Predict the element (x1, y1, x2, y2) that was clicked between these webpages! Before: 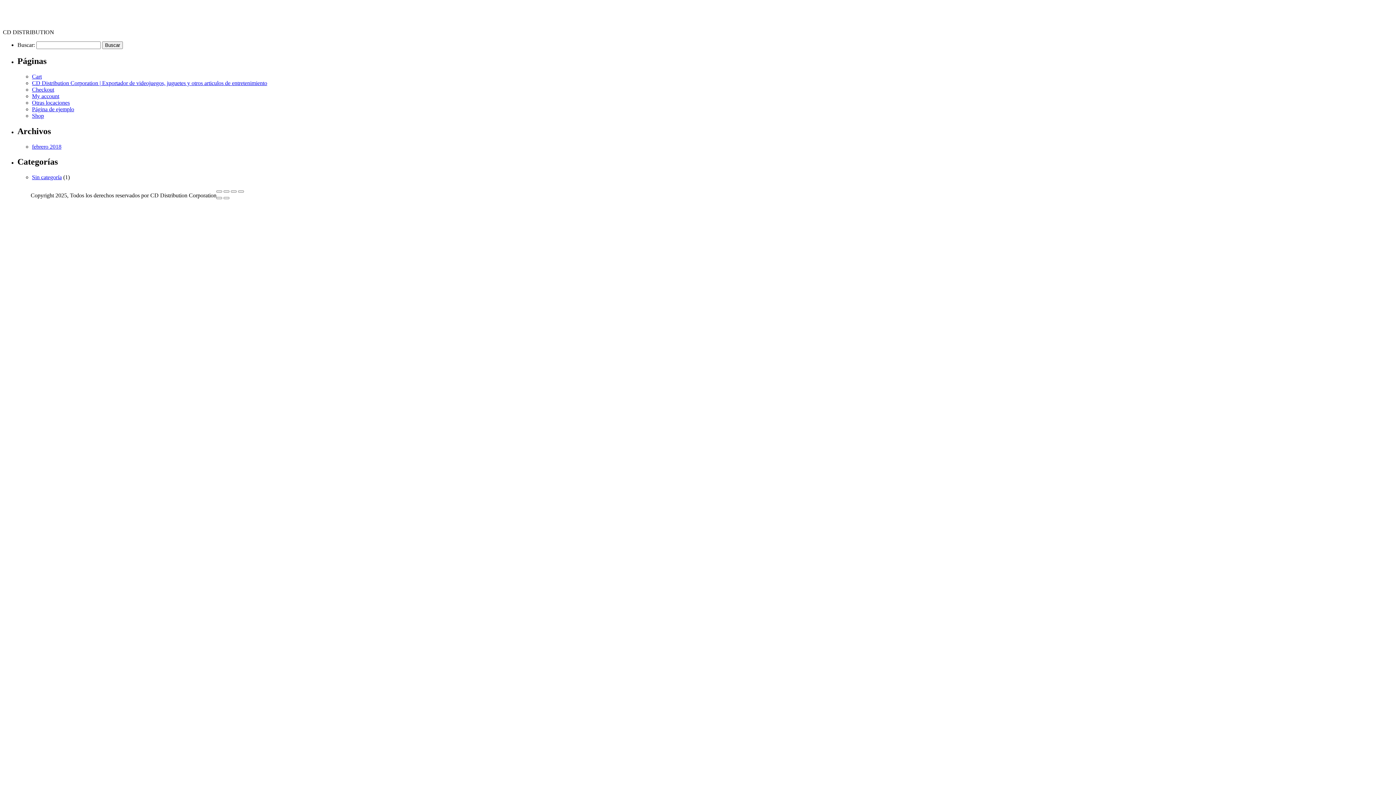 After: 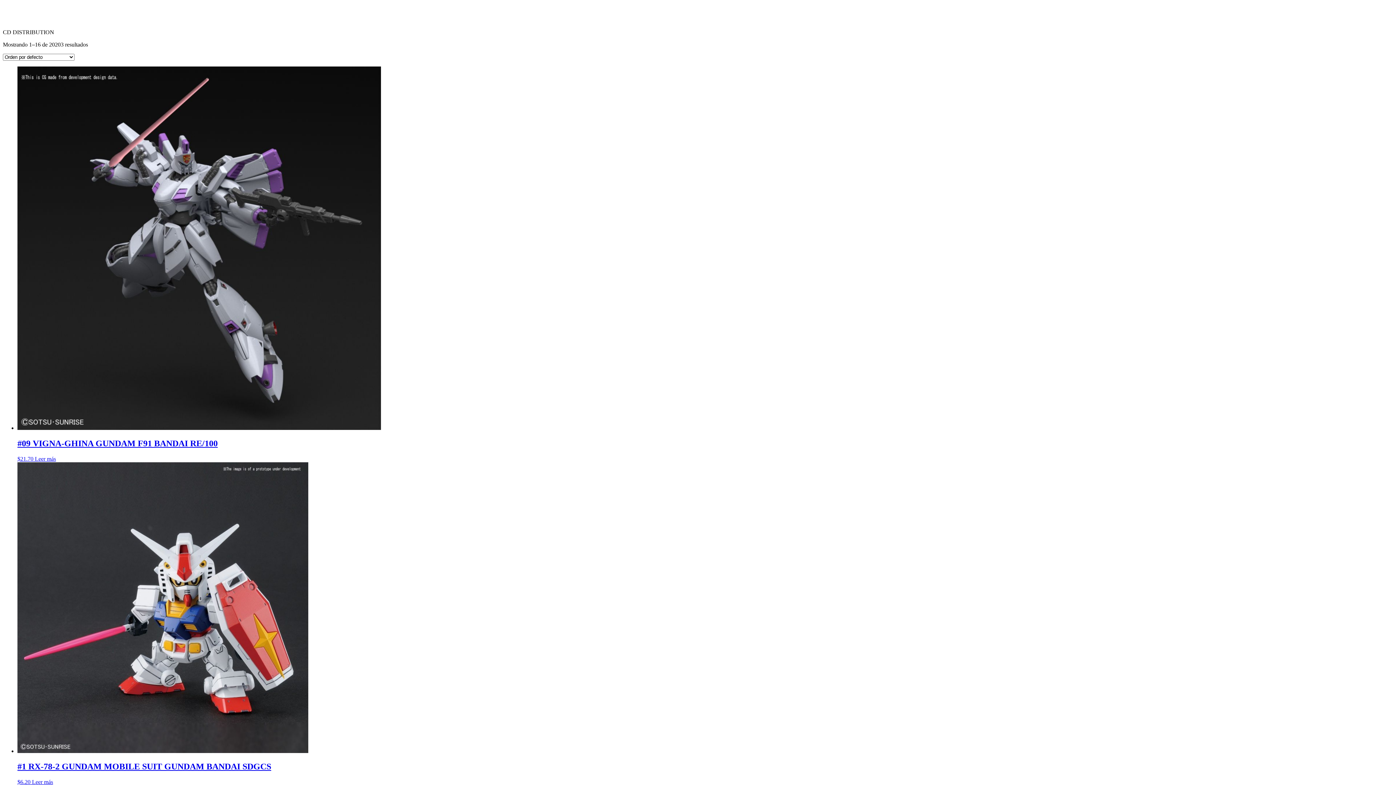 Action: bbox: (32, 112, 44, 118) label: Shop